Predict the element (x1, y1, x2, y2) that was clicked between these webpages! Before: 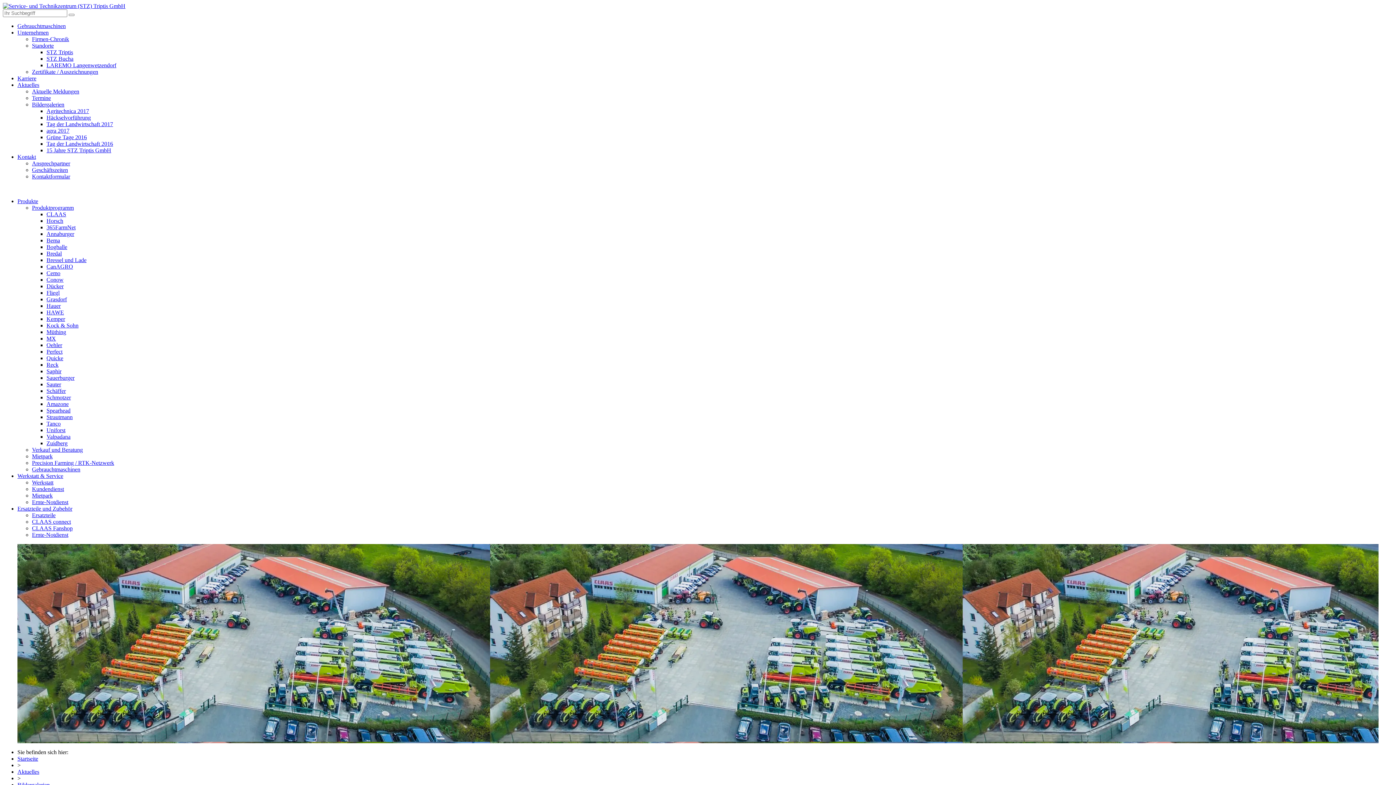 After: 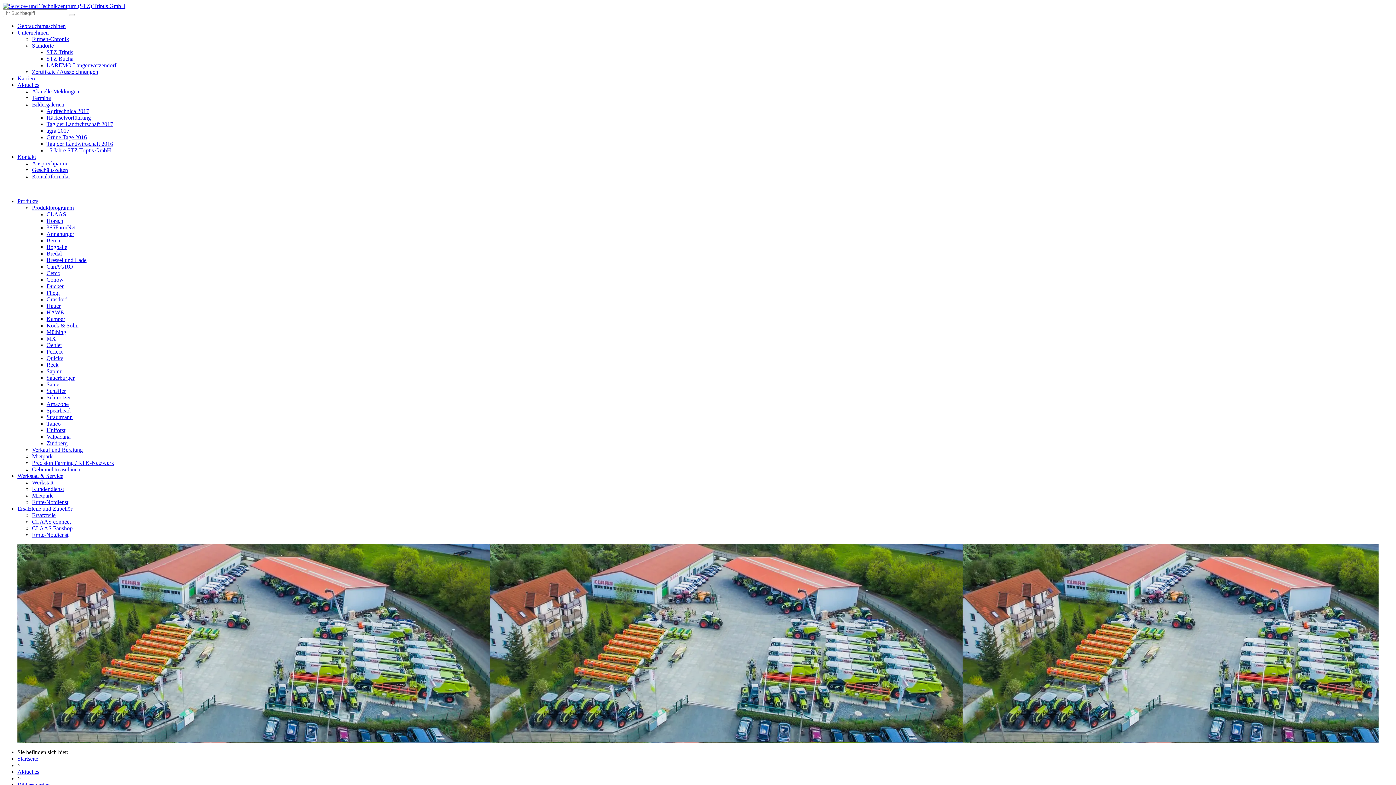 Action: label: agra 2017 bbox: (46, 127, 69, 133)